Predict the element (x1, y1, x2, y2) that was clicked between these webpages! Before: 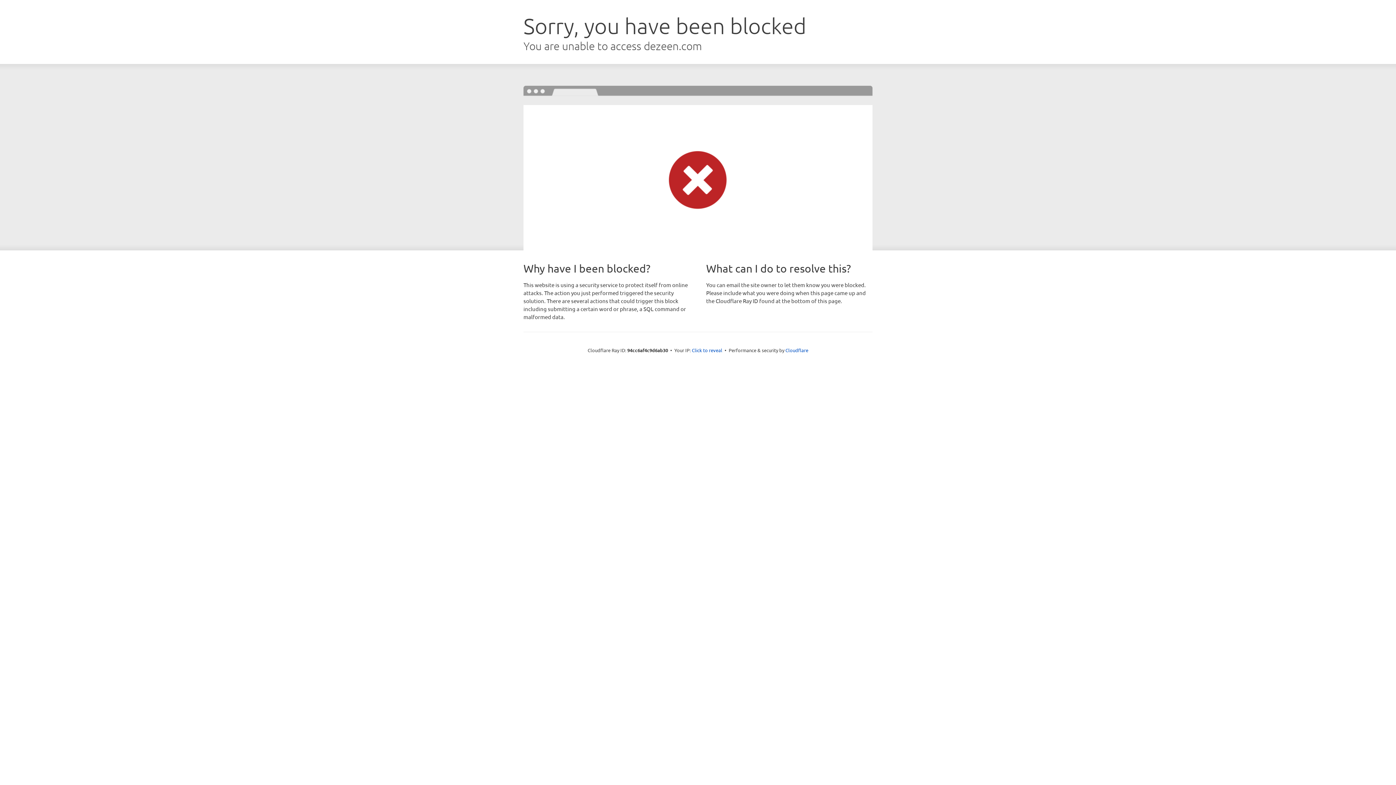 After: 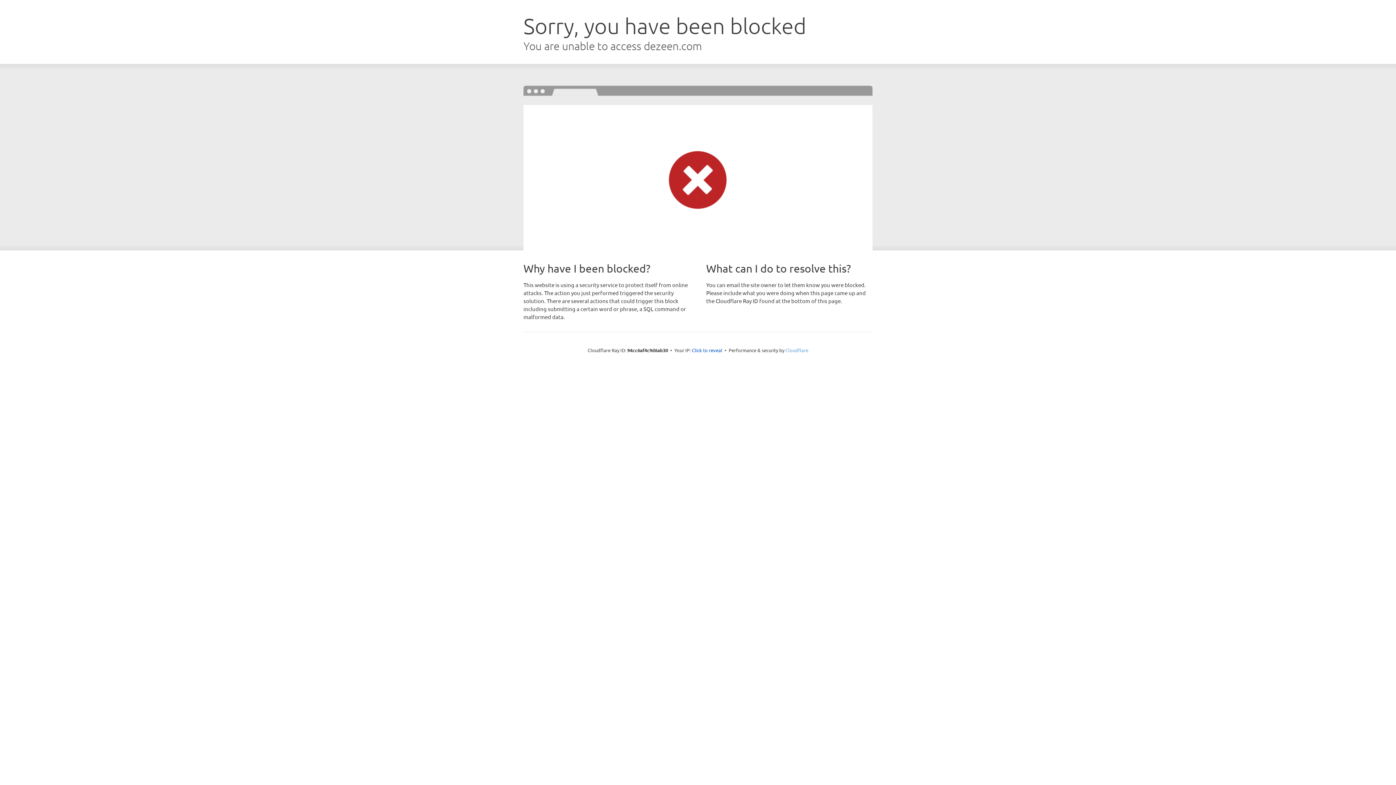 Action: bbox: (785, 347, 808, 353) label: Cloudflare